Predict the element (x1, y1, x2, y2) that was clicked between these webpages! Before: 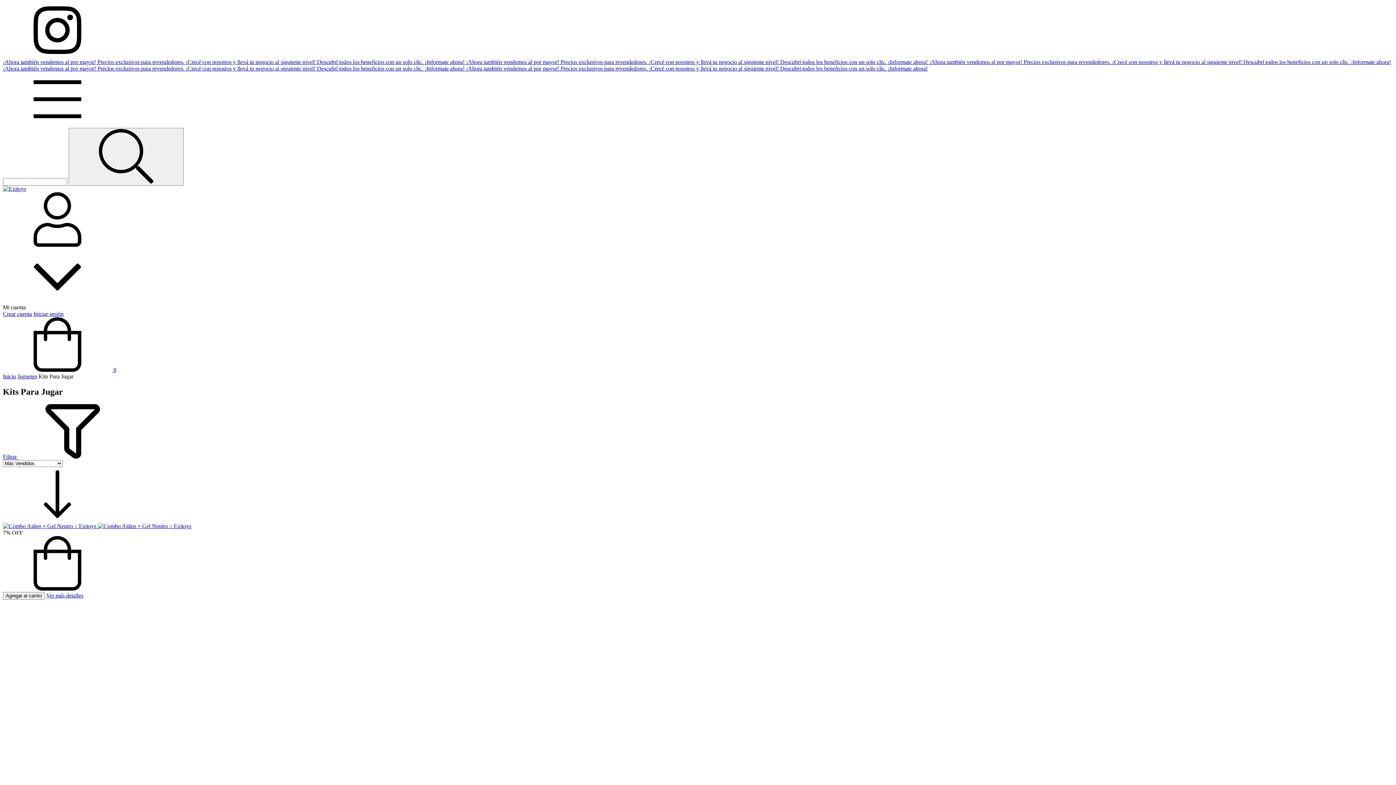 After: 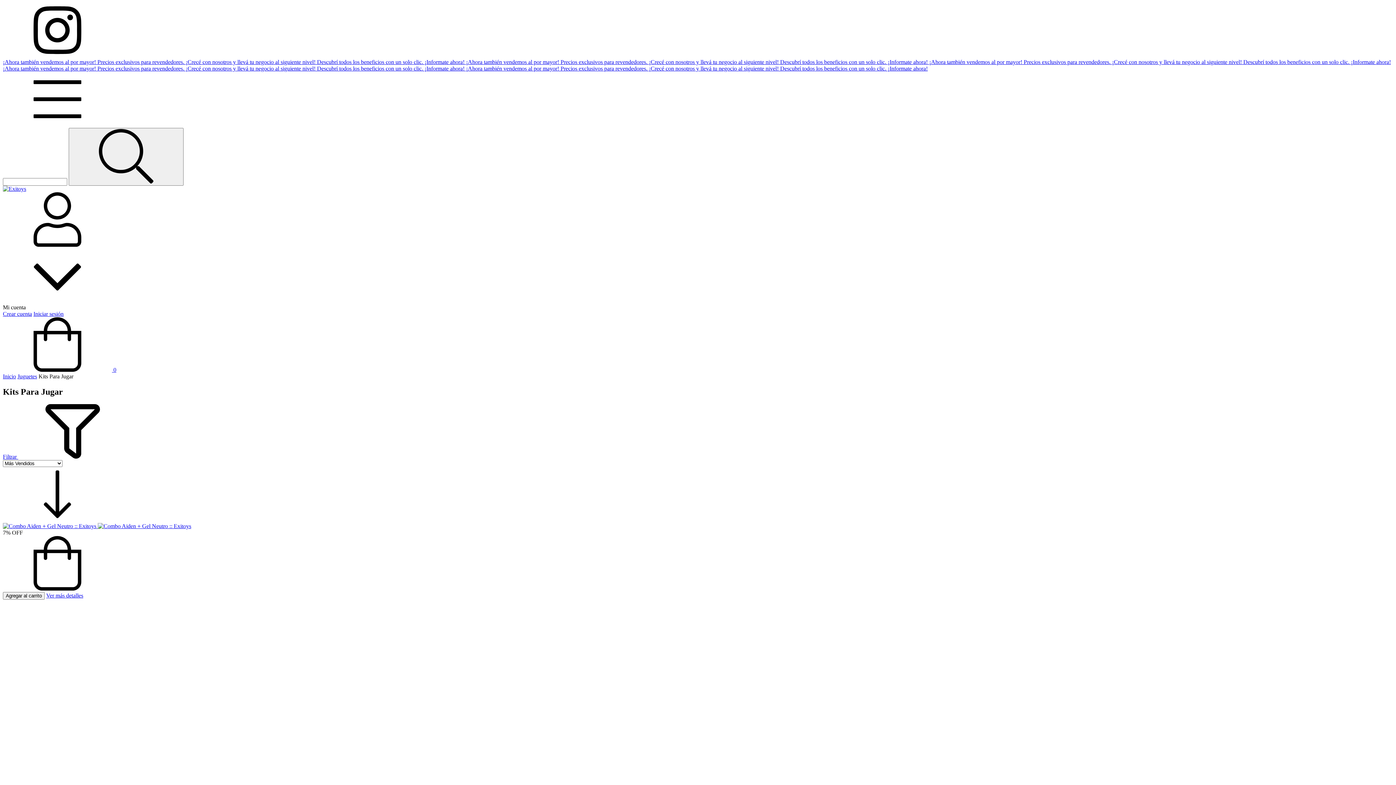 Action: bbox: (2, 366, 116, 373) label:  0